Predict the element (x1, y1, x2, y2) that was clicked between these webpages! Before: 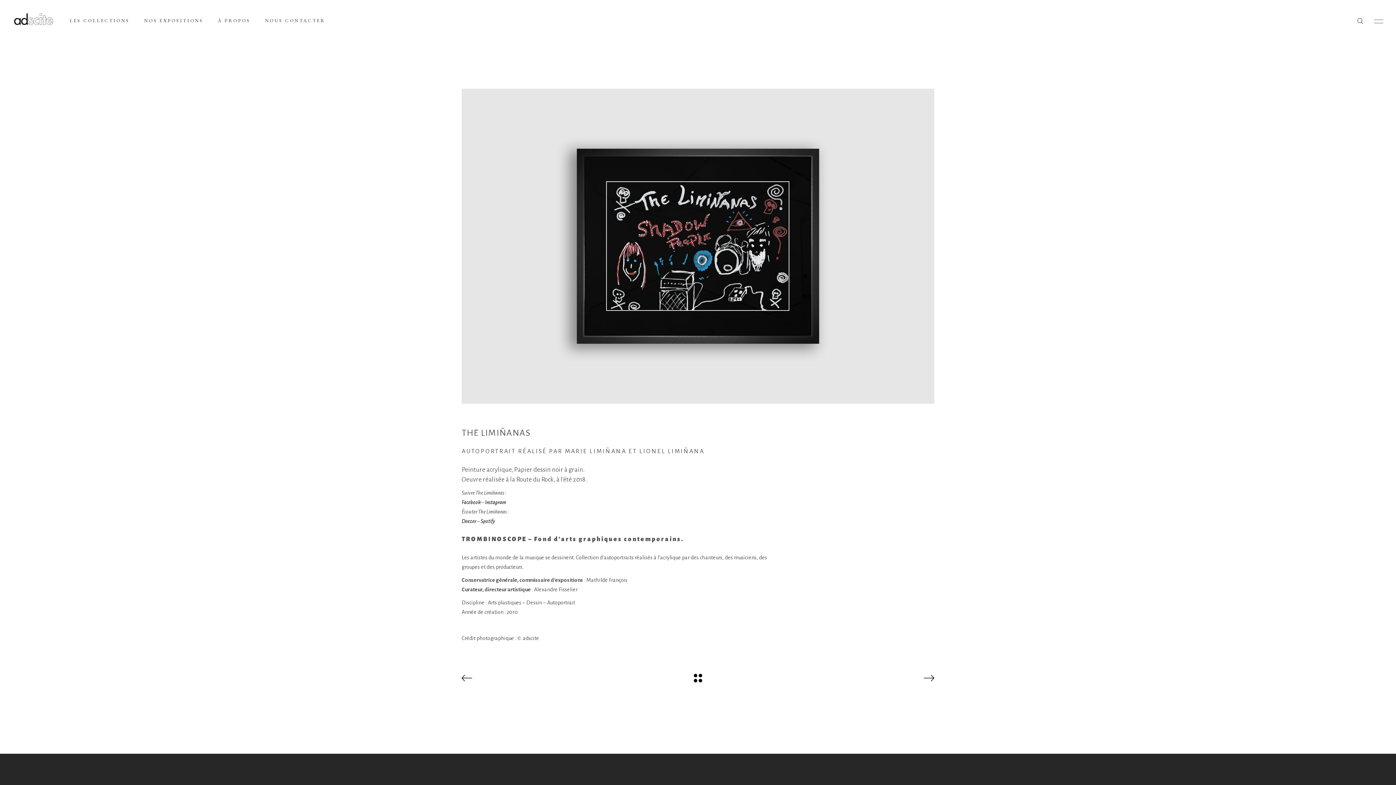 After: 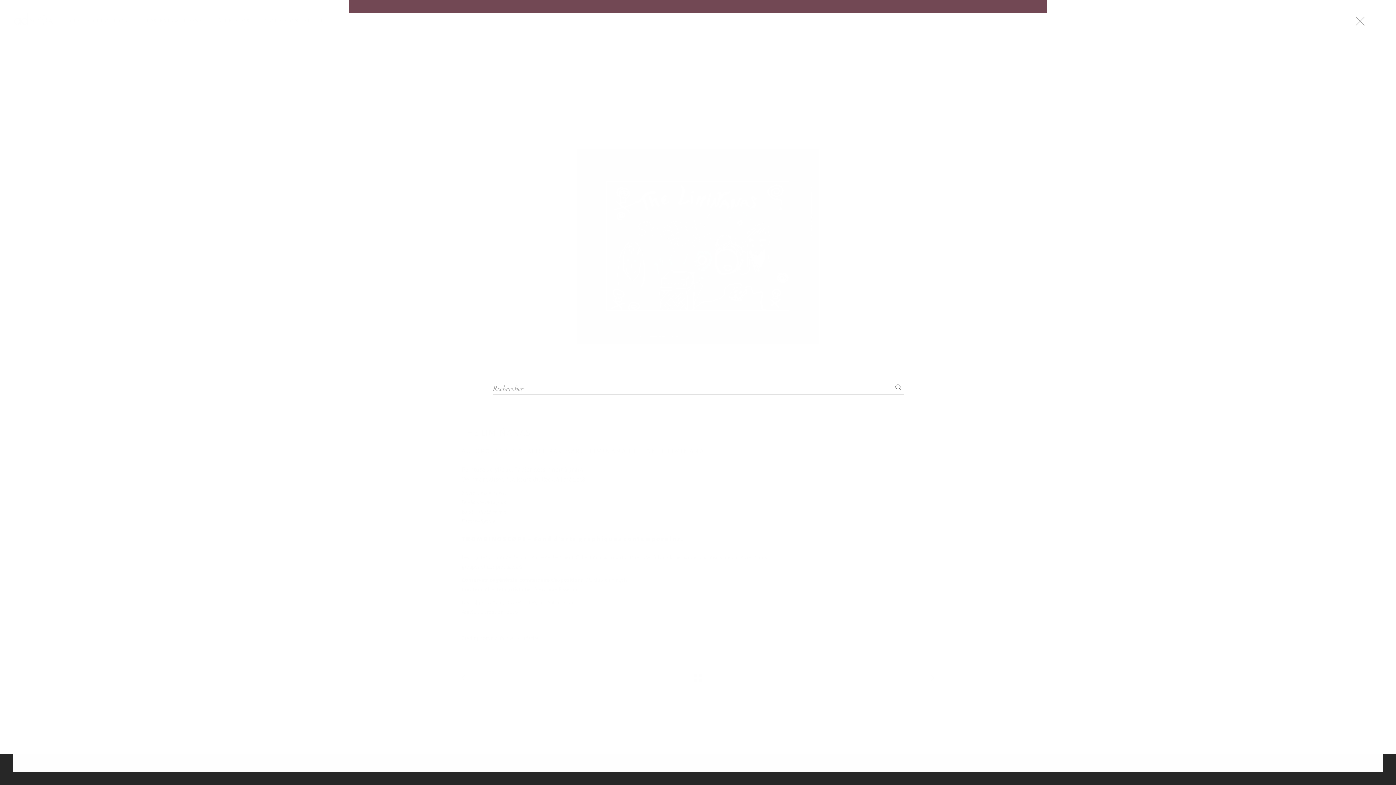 Action: bbox: (1357, 17, 1363, 23)